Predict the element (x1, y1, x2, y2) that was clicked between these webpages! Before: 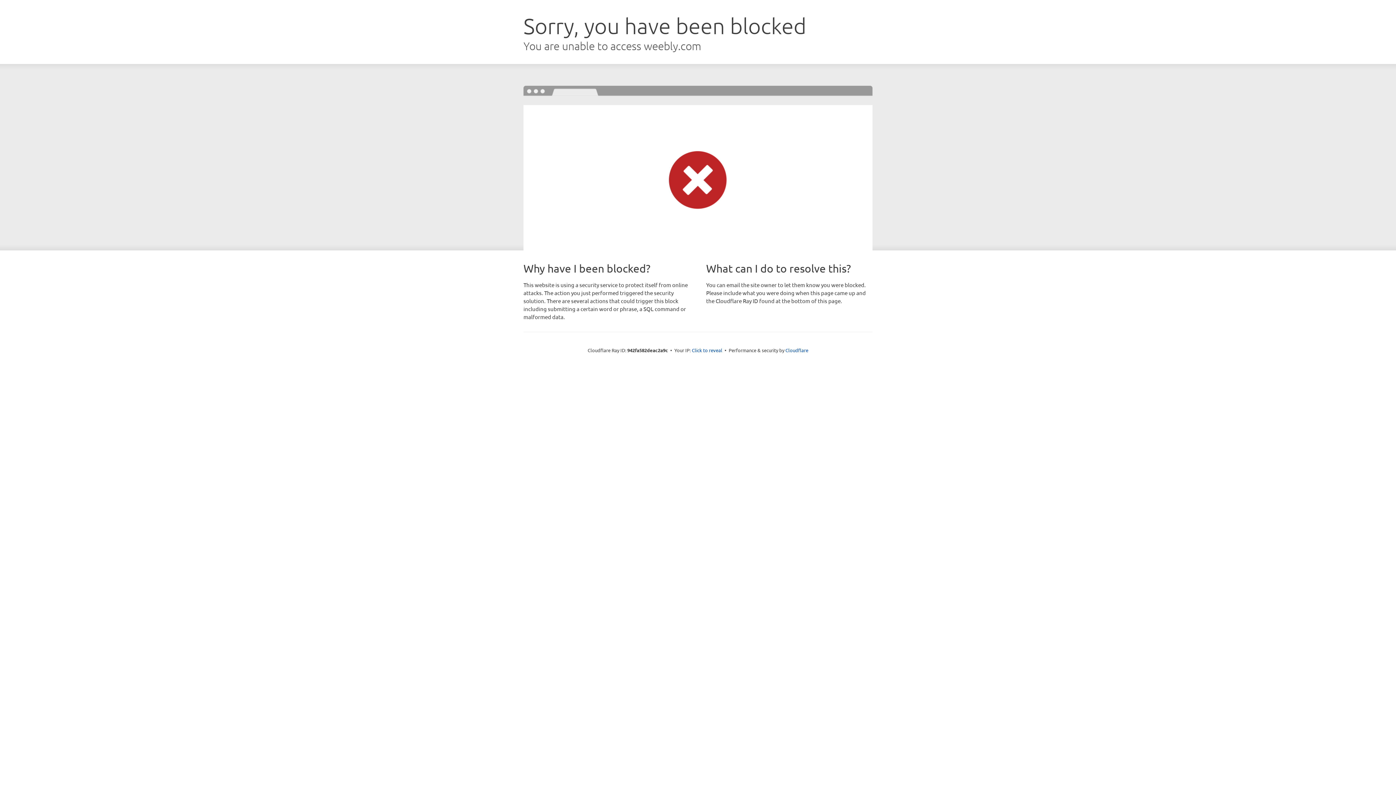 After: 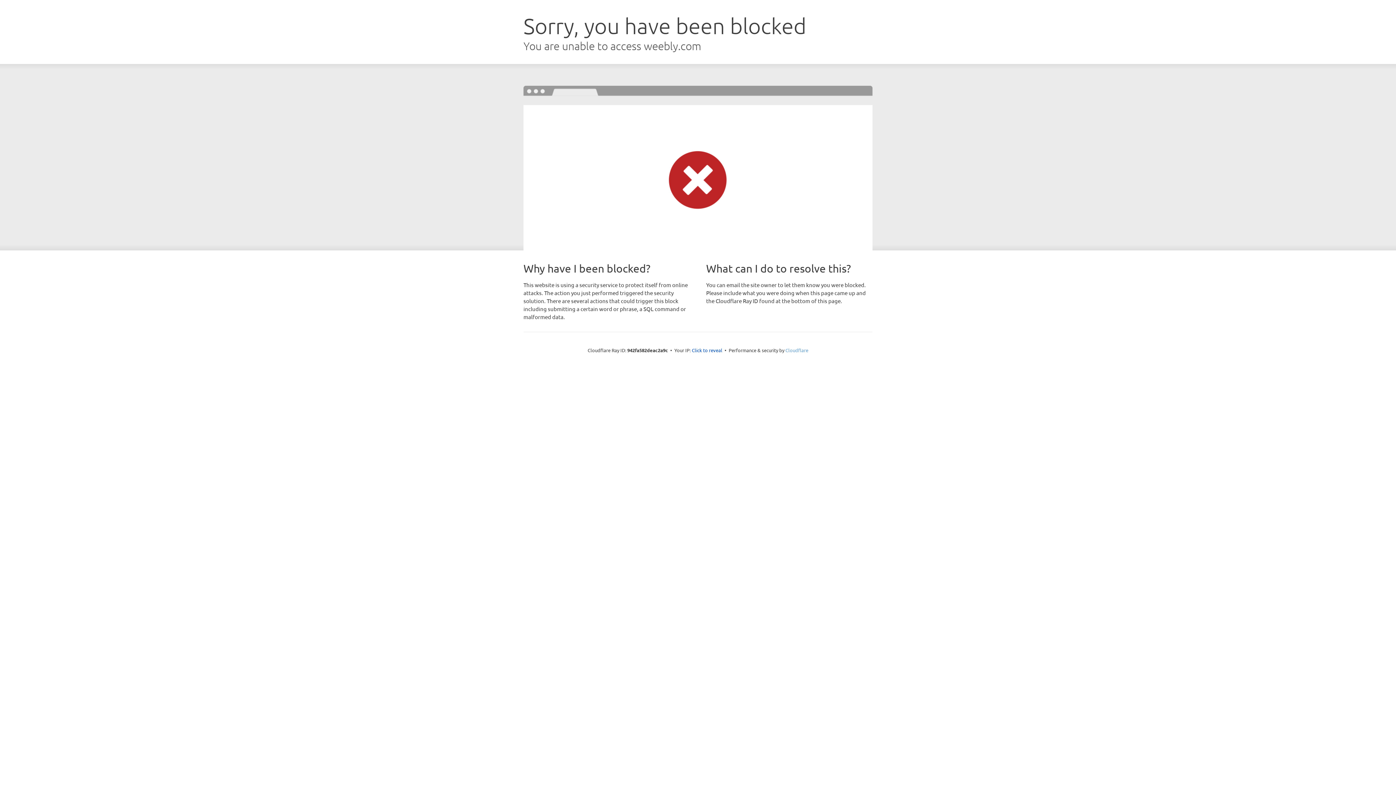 Action: bbox: (785, 347, 808, 353) label: Cloudflare